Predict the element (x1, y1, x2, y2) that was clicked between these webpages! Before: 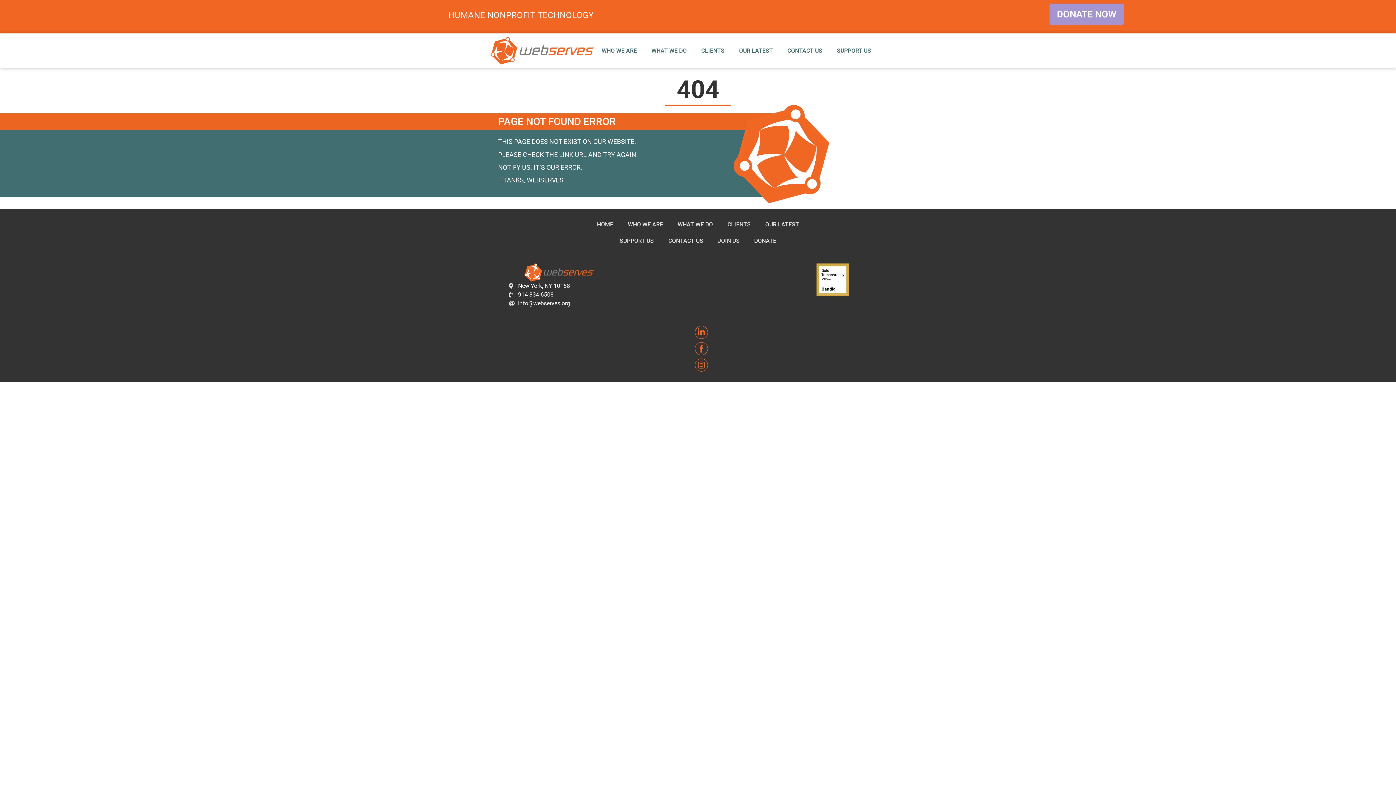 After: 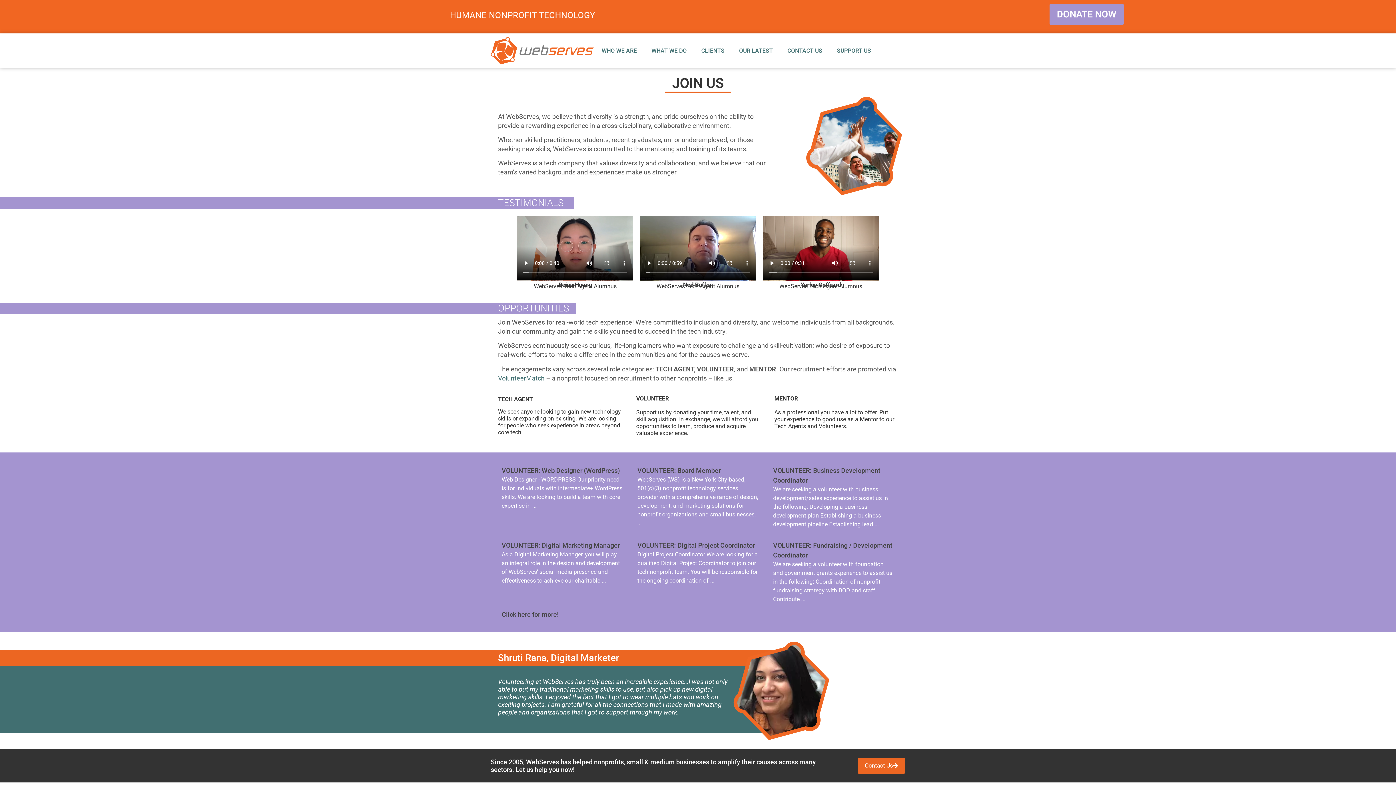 Action: bbox: (710, 232, 747, 248) label: JOIN US